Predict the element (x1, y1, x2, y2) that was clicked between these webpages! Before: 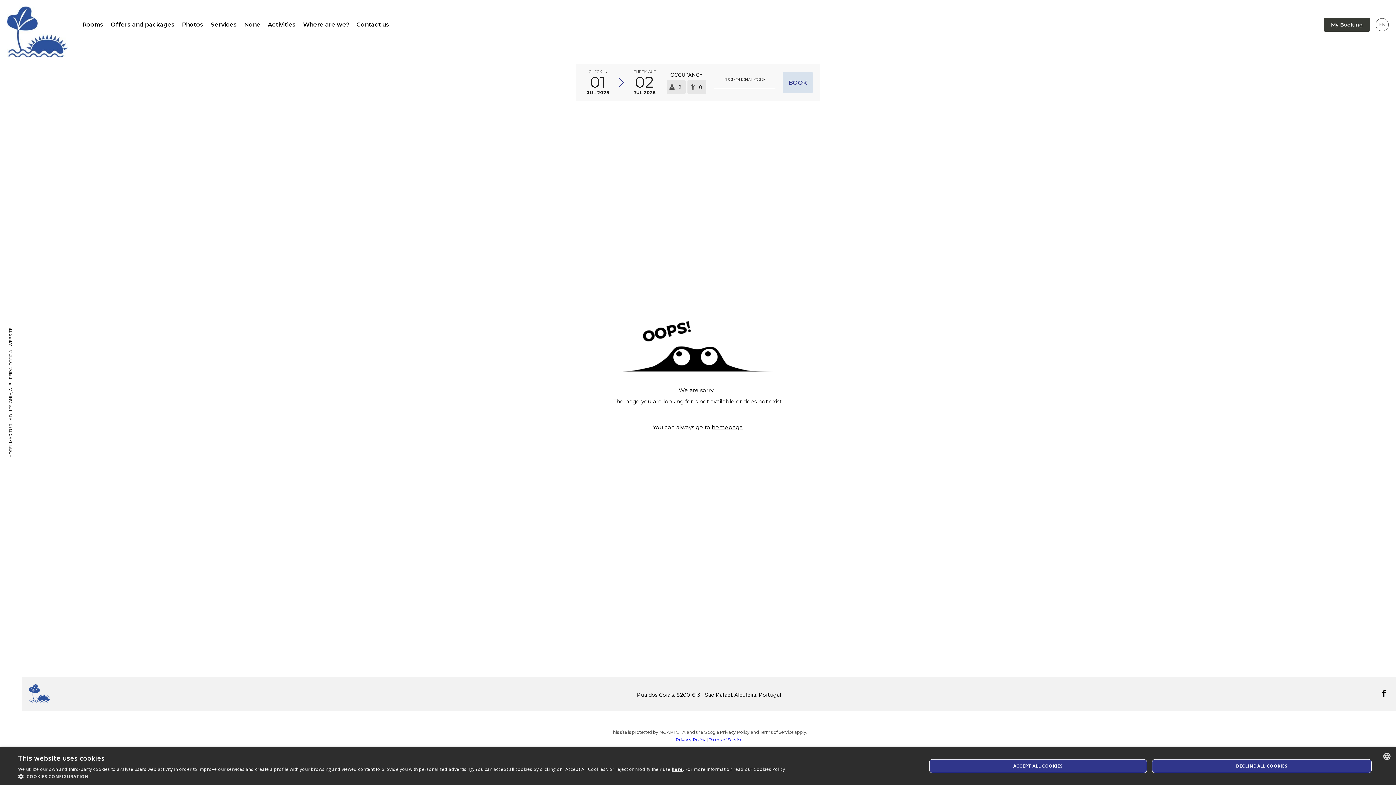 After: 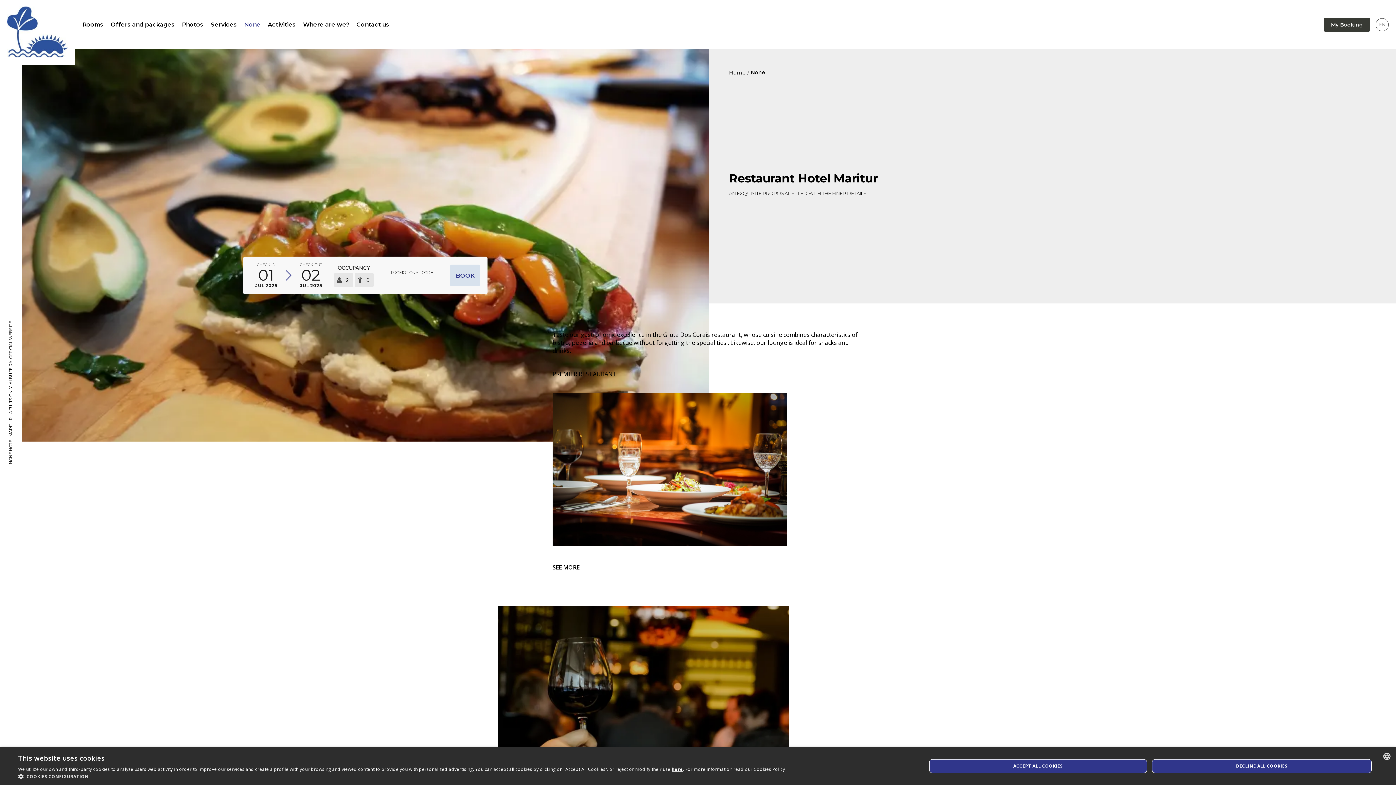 Action: bbox: (244, 21, 260, 28) label: None